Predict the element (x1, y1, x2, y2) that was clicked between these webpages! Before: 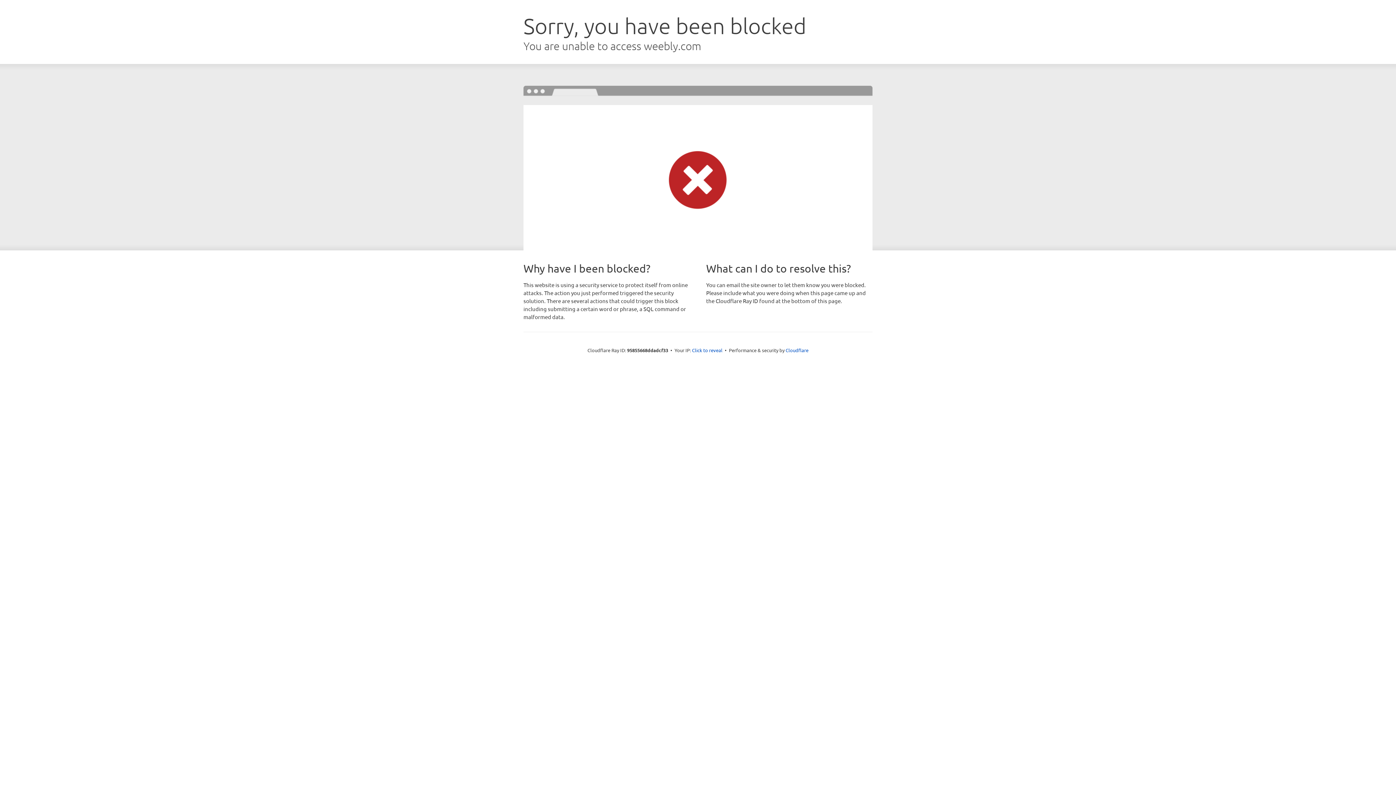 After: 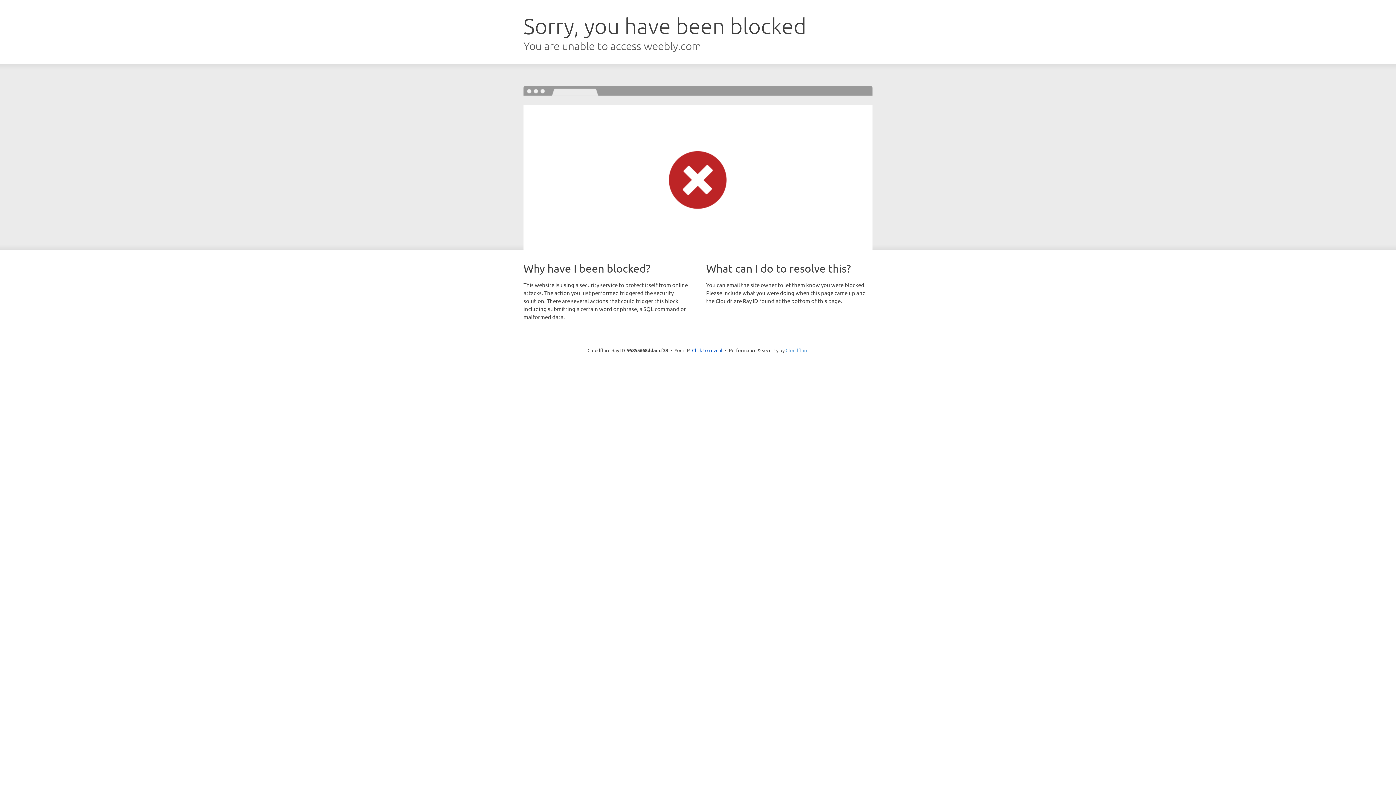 Action: bbox: (785, 347, 808, 353) label: Cloudflare